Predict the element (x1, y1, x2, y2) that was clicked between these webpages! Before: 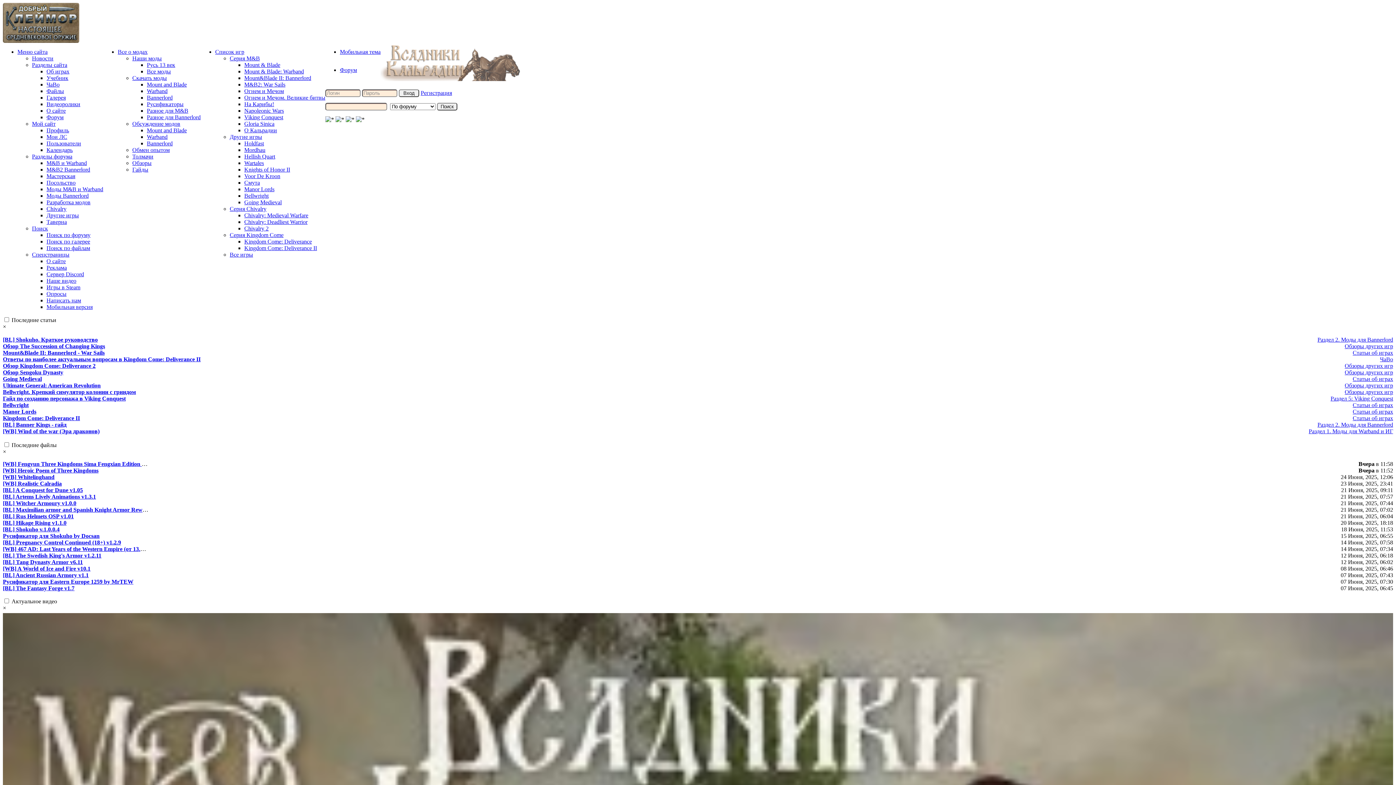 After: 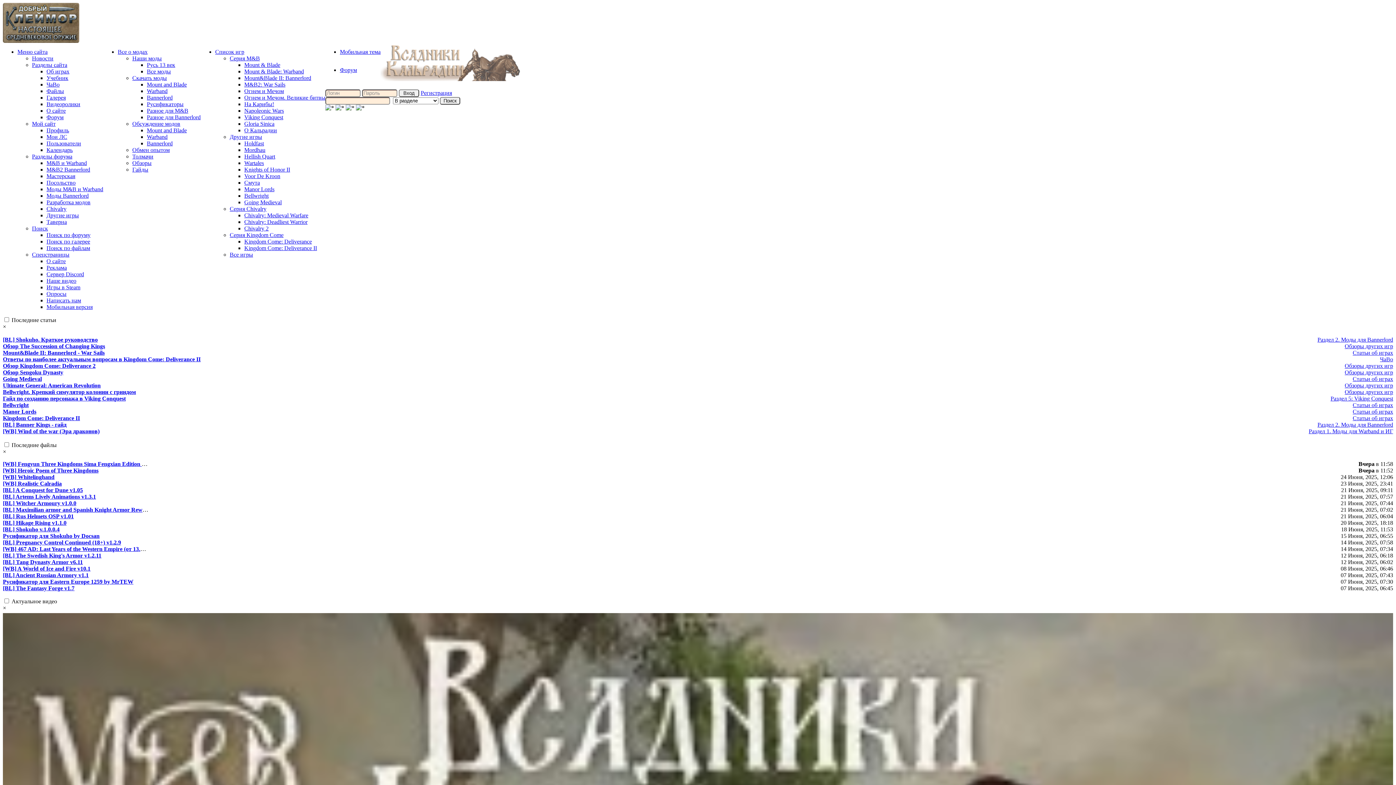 Action: label: ЧаВо bbox: (46, 81, 59, 87)